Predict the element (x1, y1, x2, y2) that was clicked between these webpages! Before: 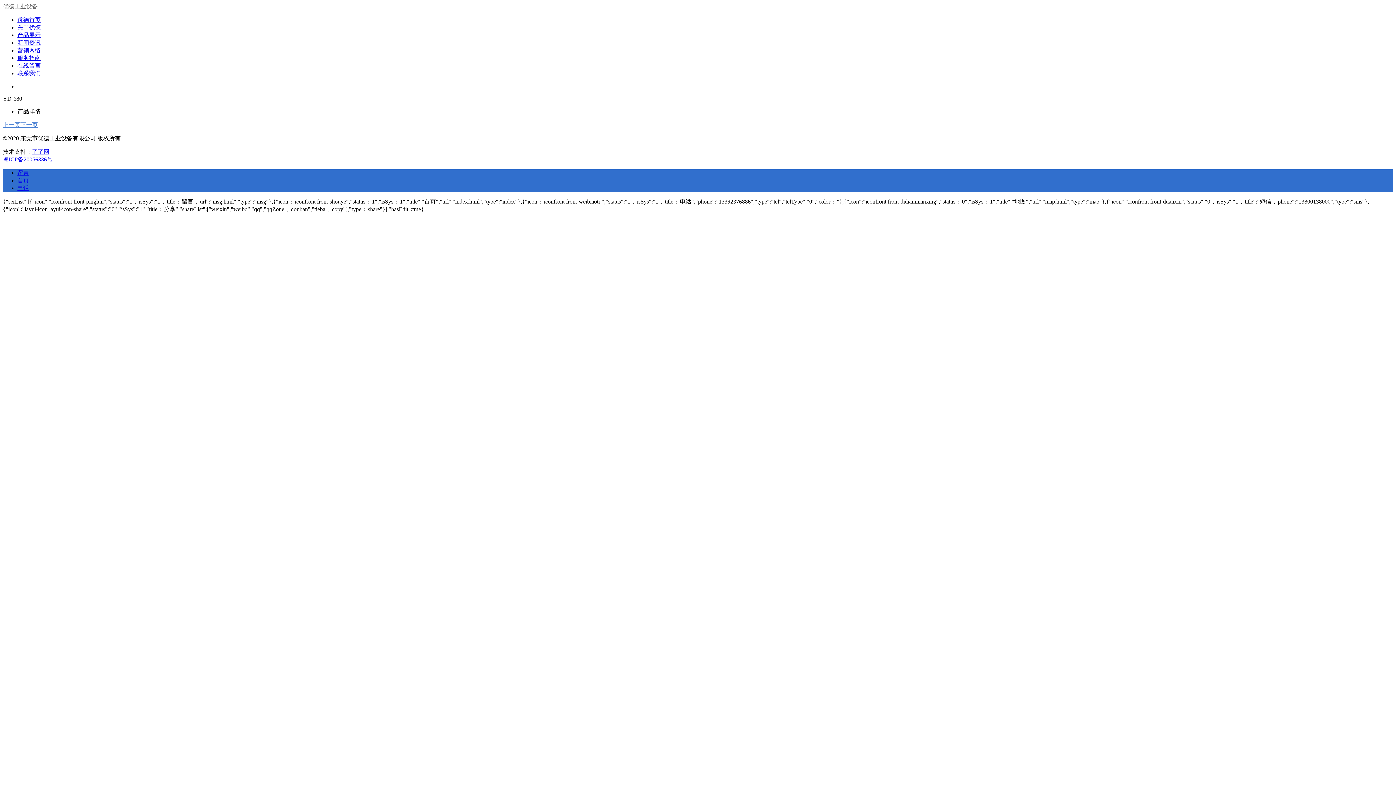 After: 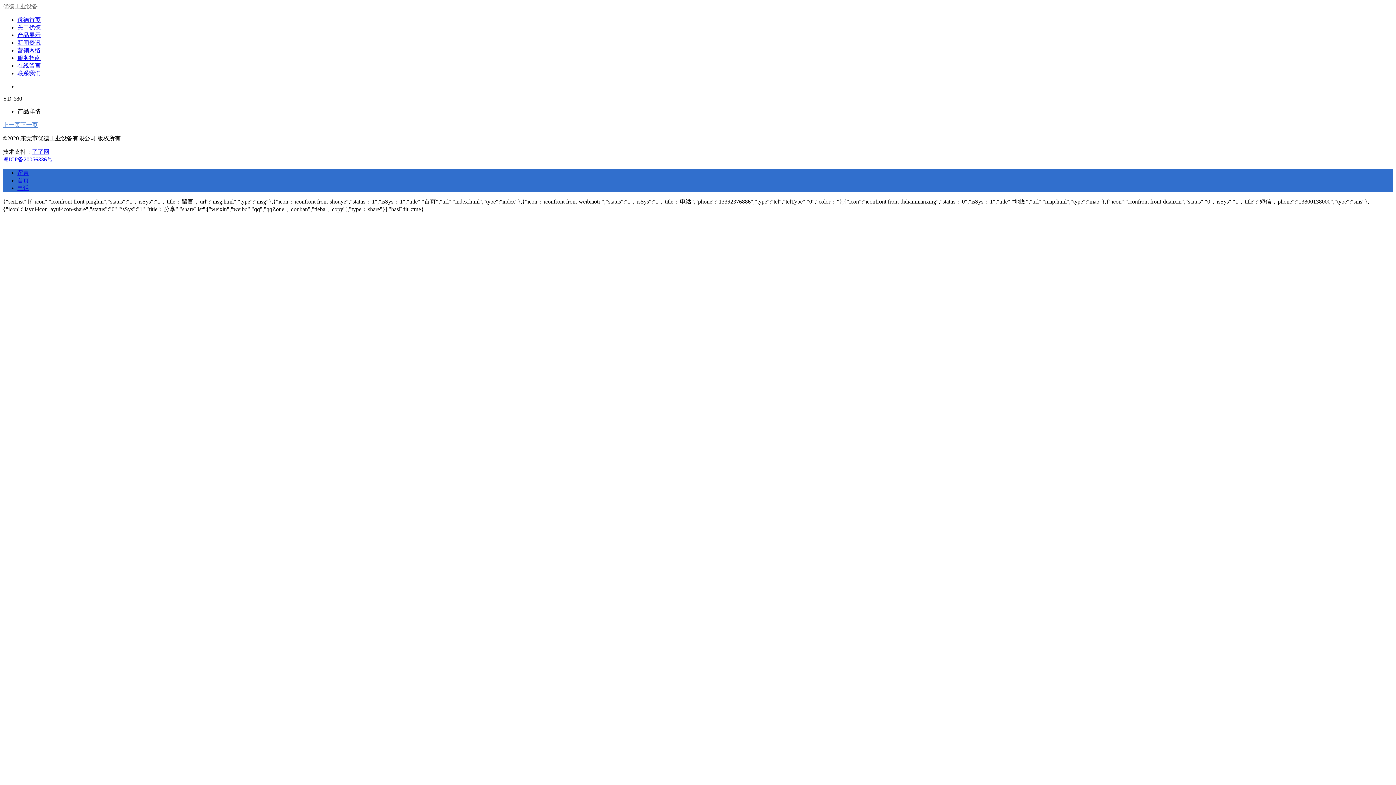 Action: bbox: (32, 148, 49, 154) label: 了了网